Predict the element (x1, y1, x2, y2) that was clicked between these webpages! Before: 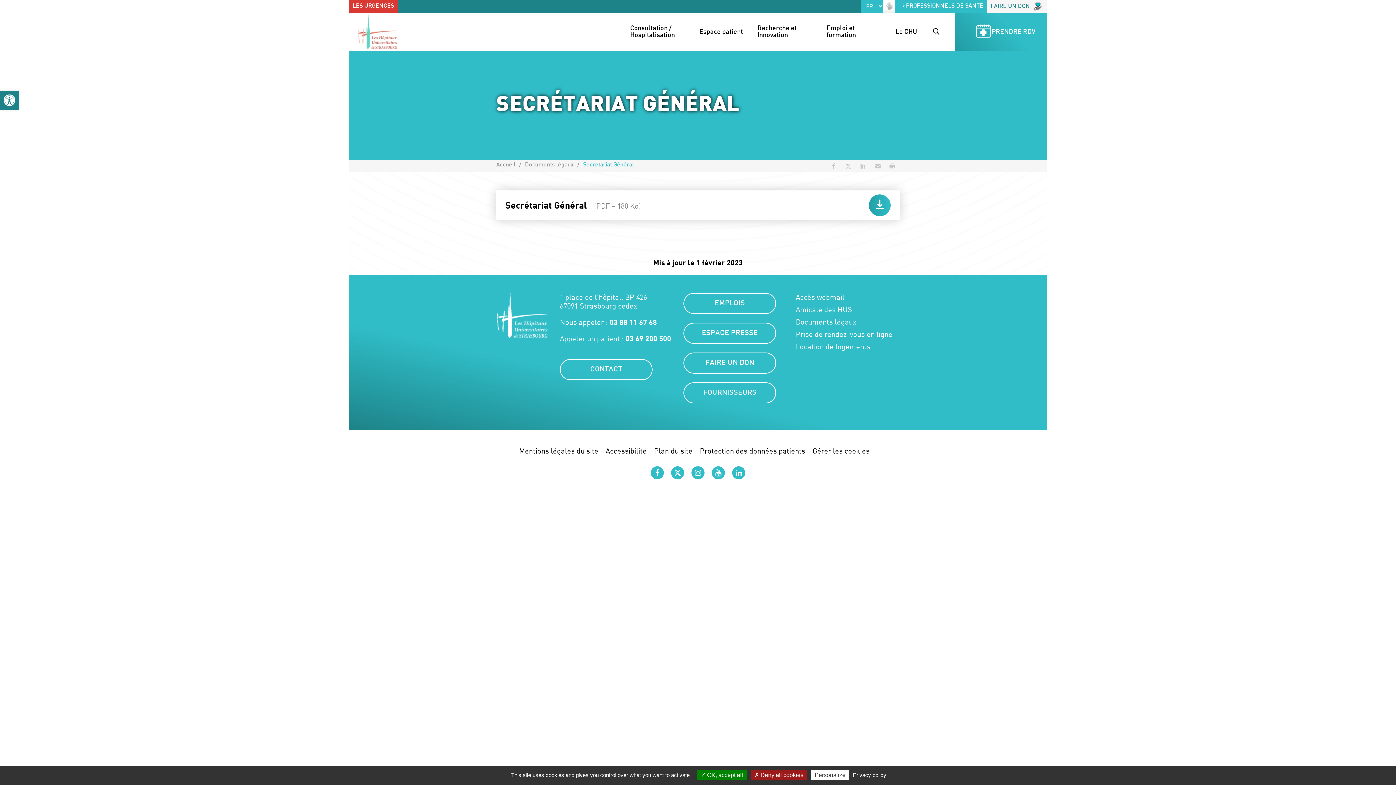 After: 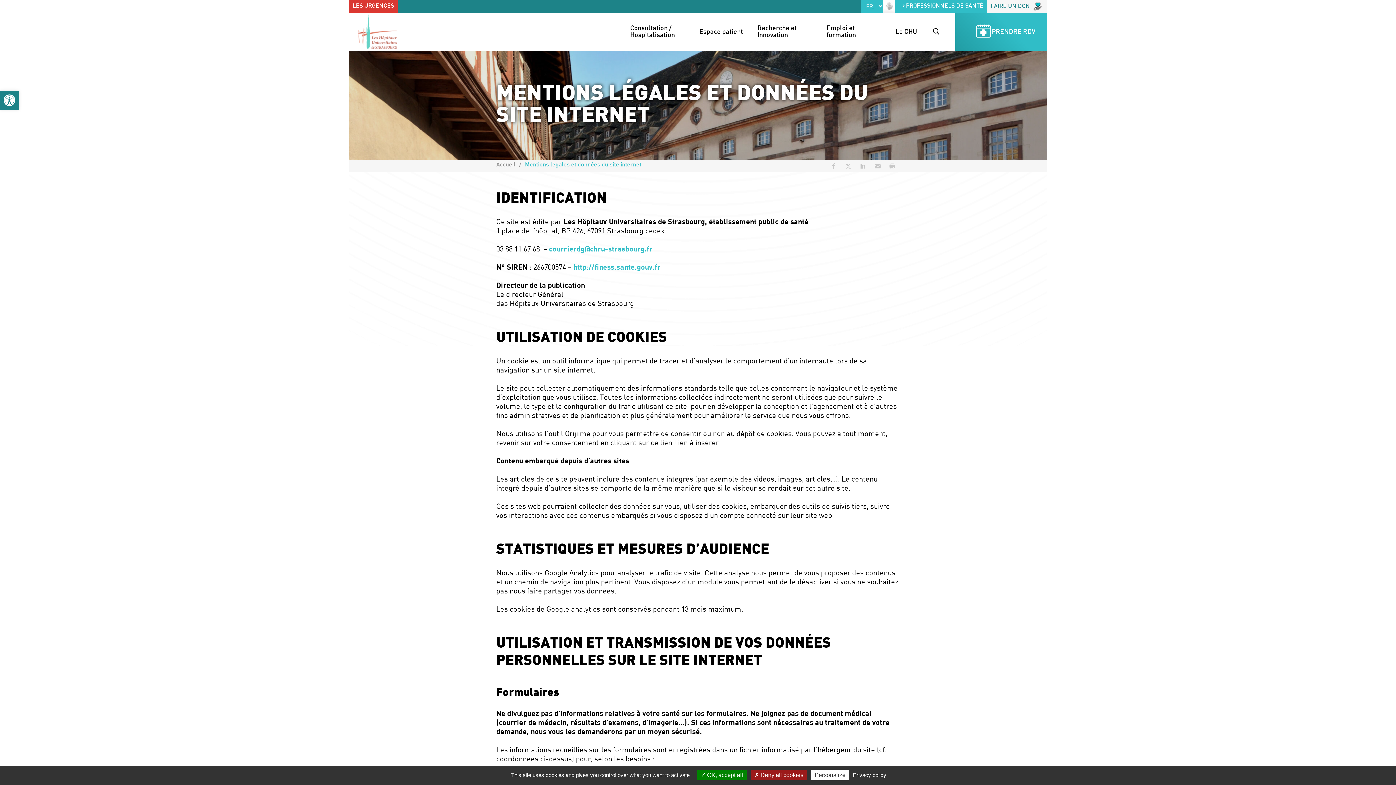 Action: label: Privacy policy bbox: (850, 772, 888, 778)